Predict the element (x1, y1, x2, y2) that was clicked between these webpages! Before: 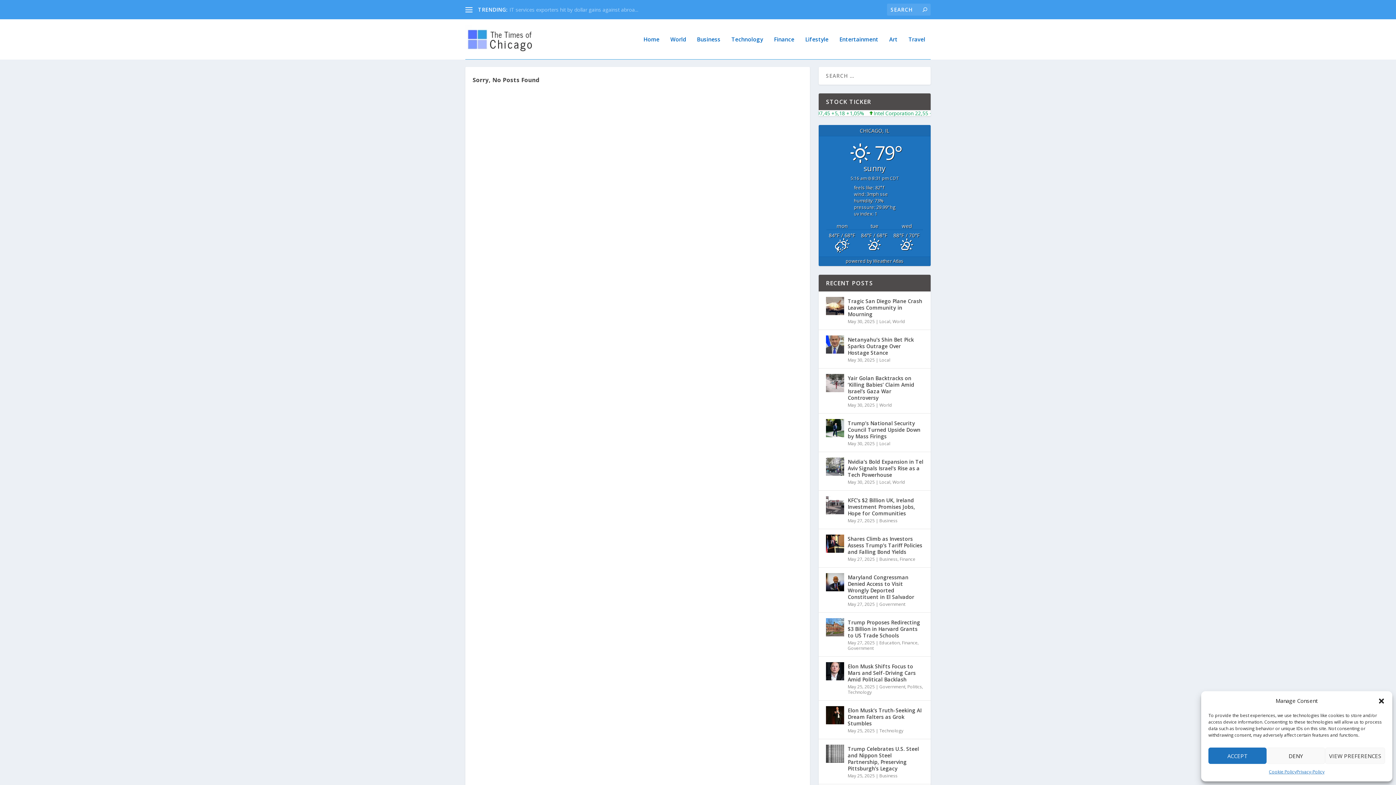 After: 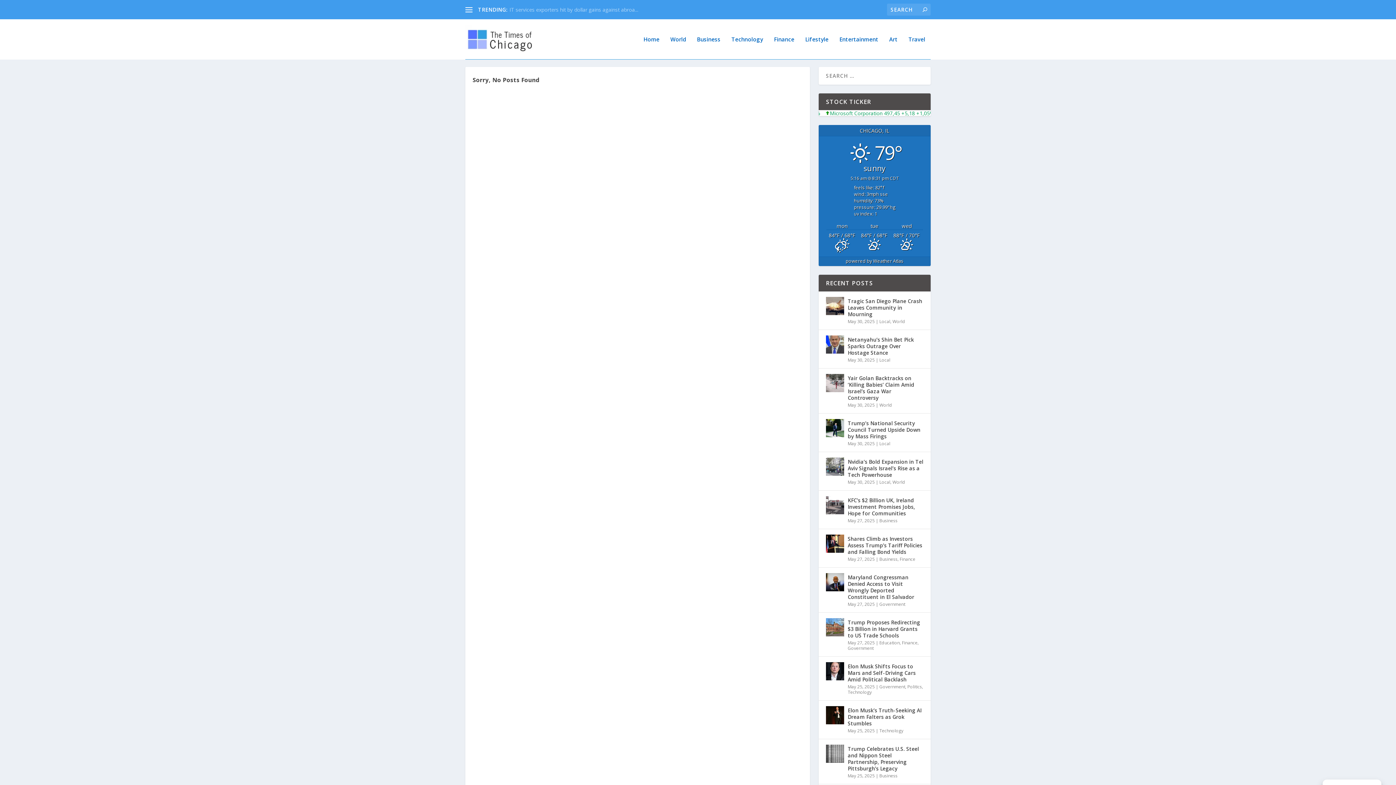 Action: bbox: (1208, 748, 1267, 764) label: ACCEPT